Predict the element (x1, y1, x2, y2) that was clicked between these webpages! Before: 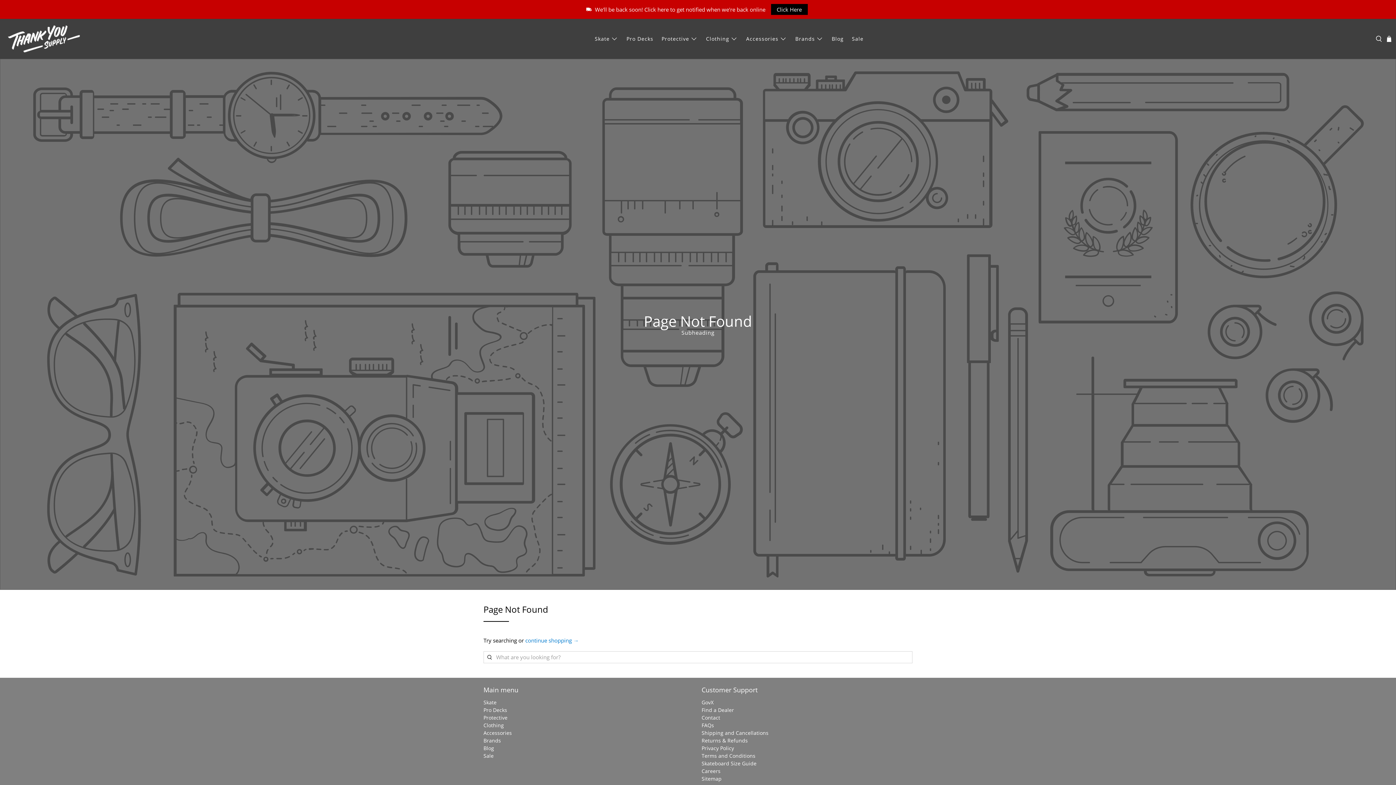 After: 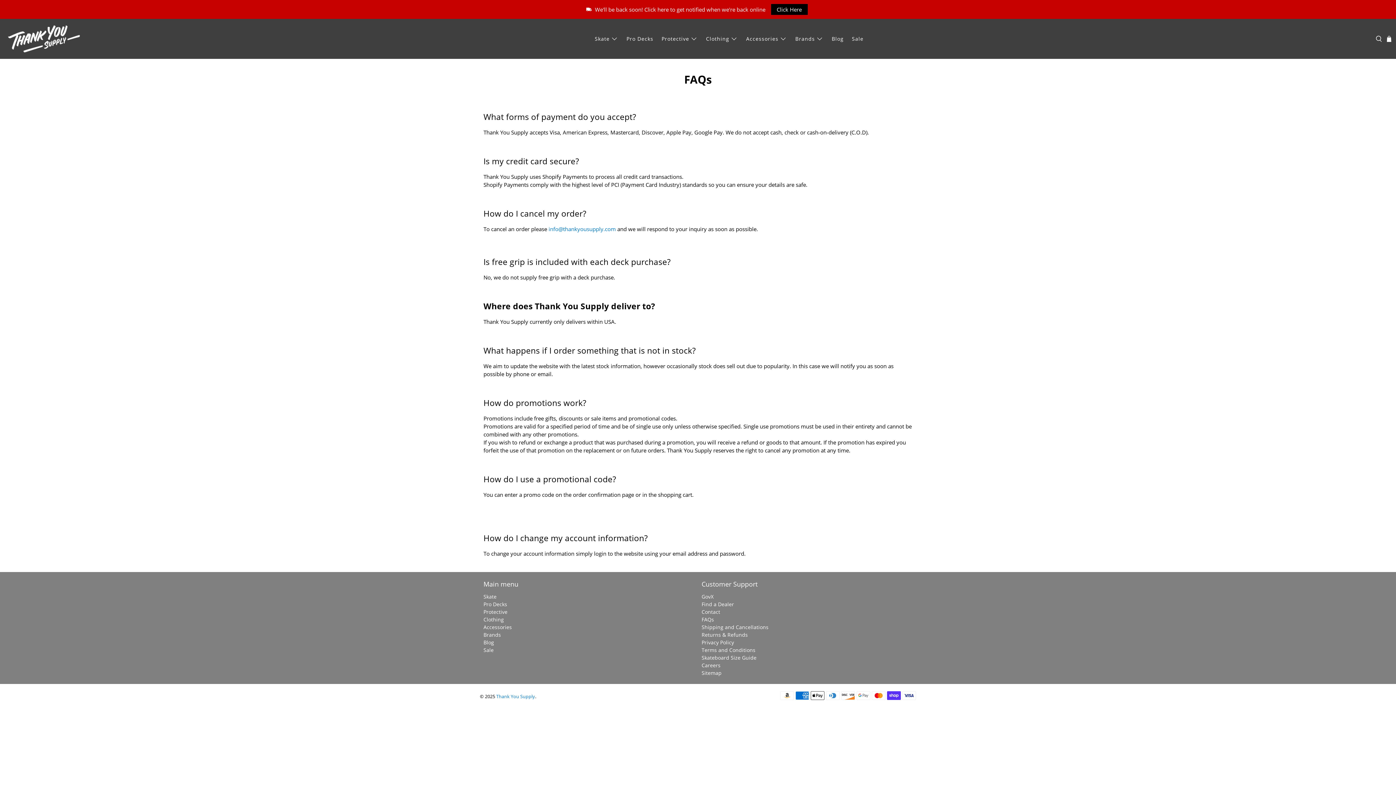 Action: bbox: (701, 722, 714, 729) label: FAQs